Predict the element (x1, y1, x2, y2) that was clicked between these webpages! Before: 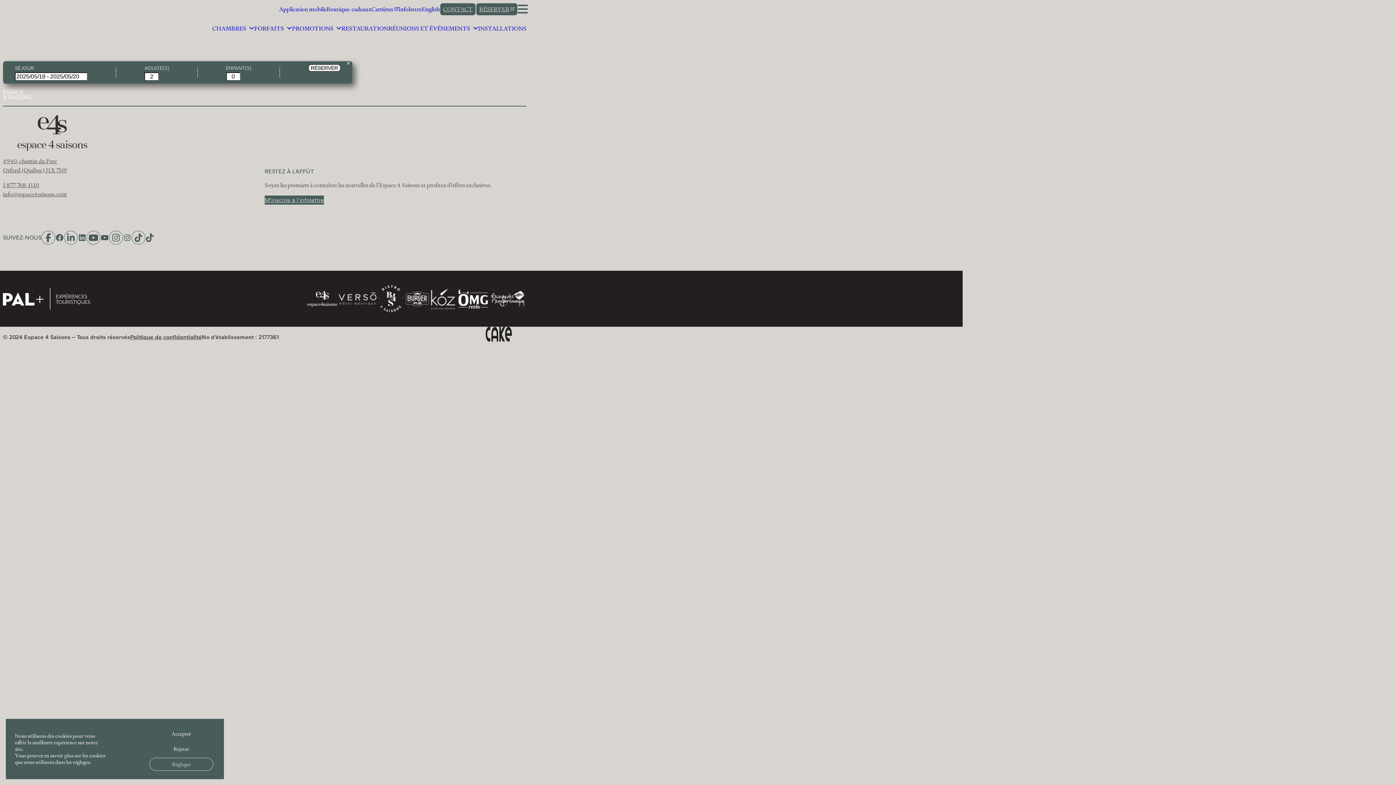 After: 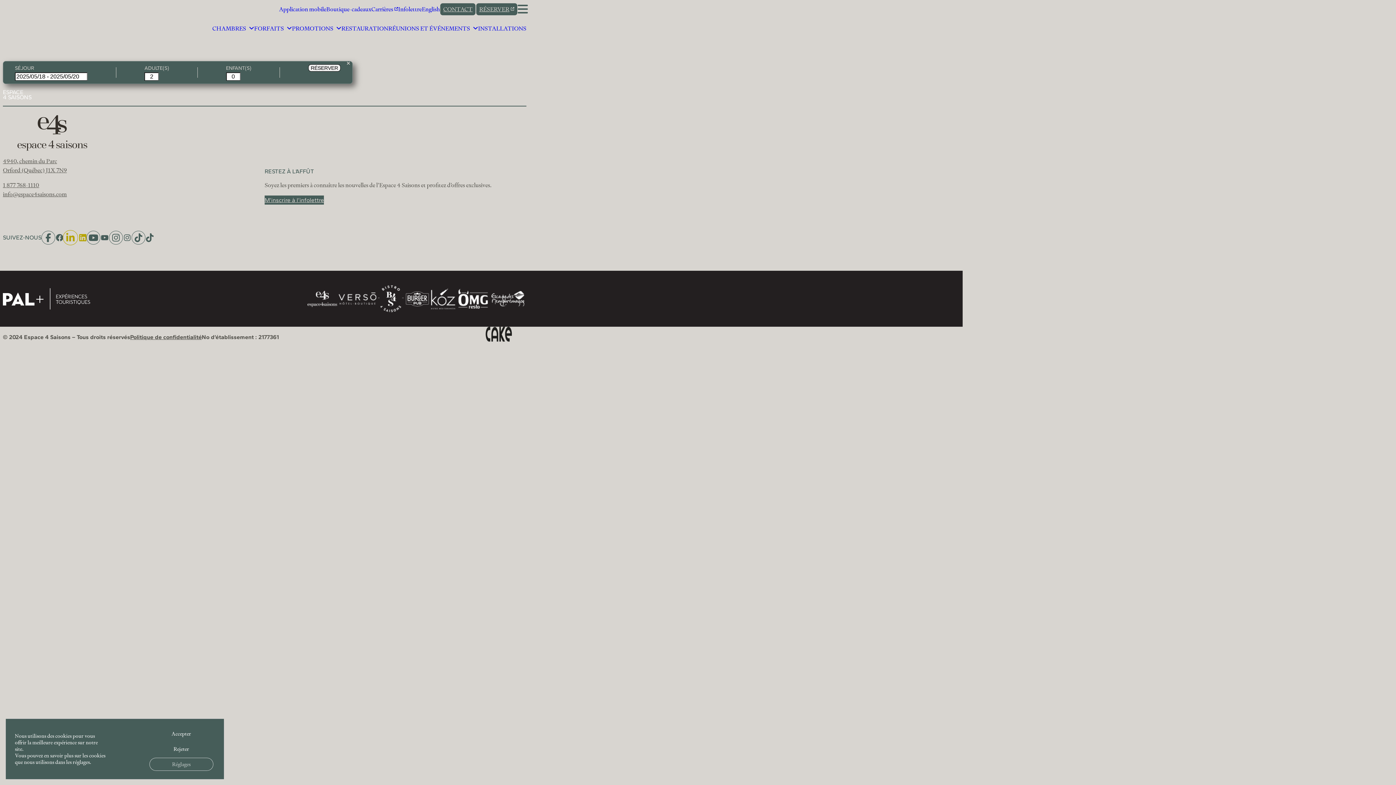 Action: label: LinkedIn bbox: (64, 231, 86, 244)